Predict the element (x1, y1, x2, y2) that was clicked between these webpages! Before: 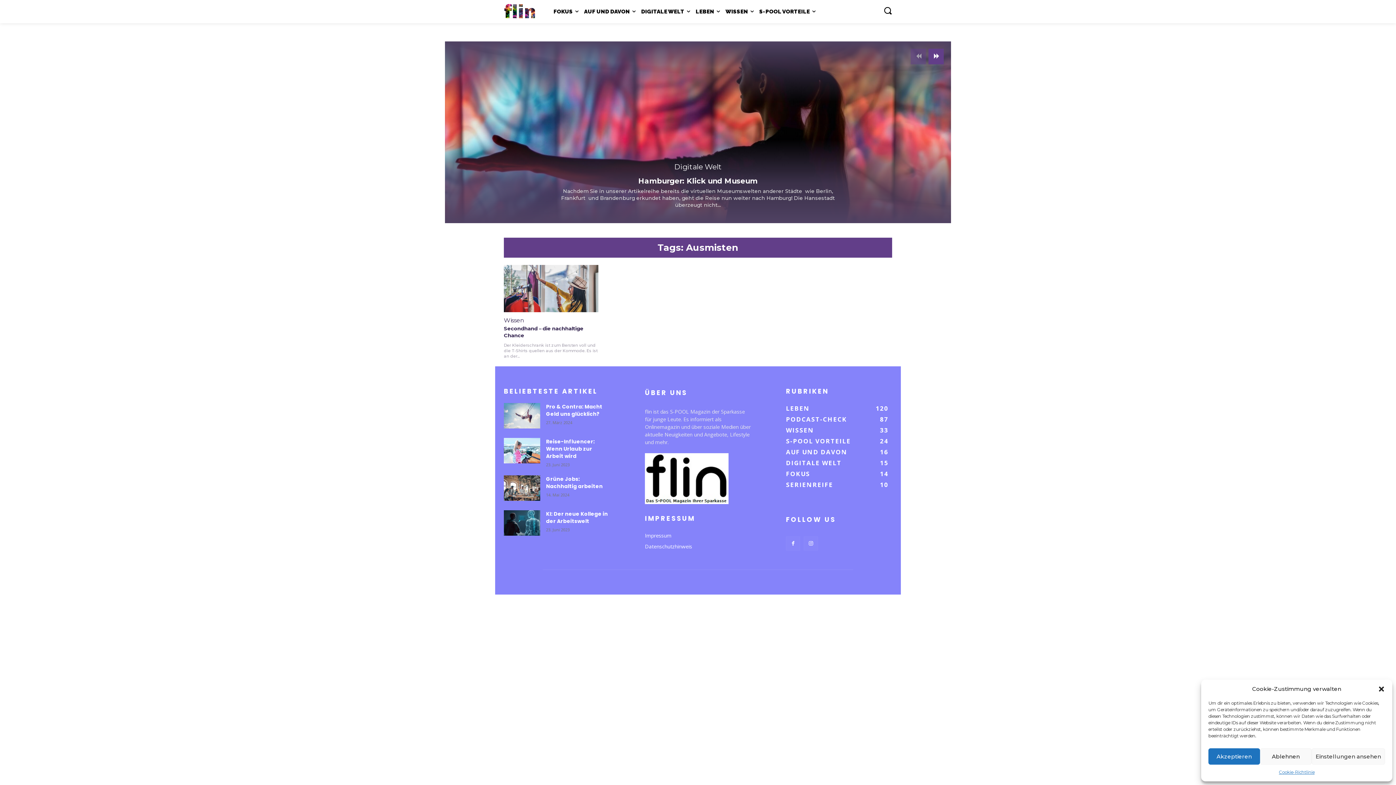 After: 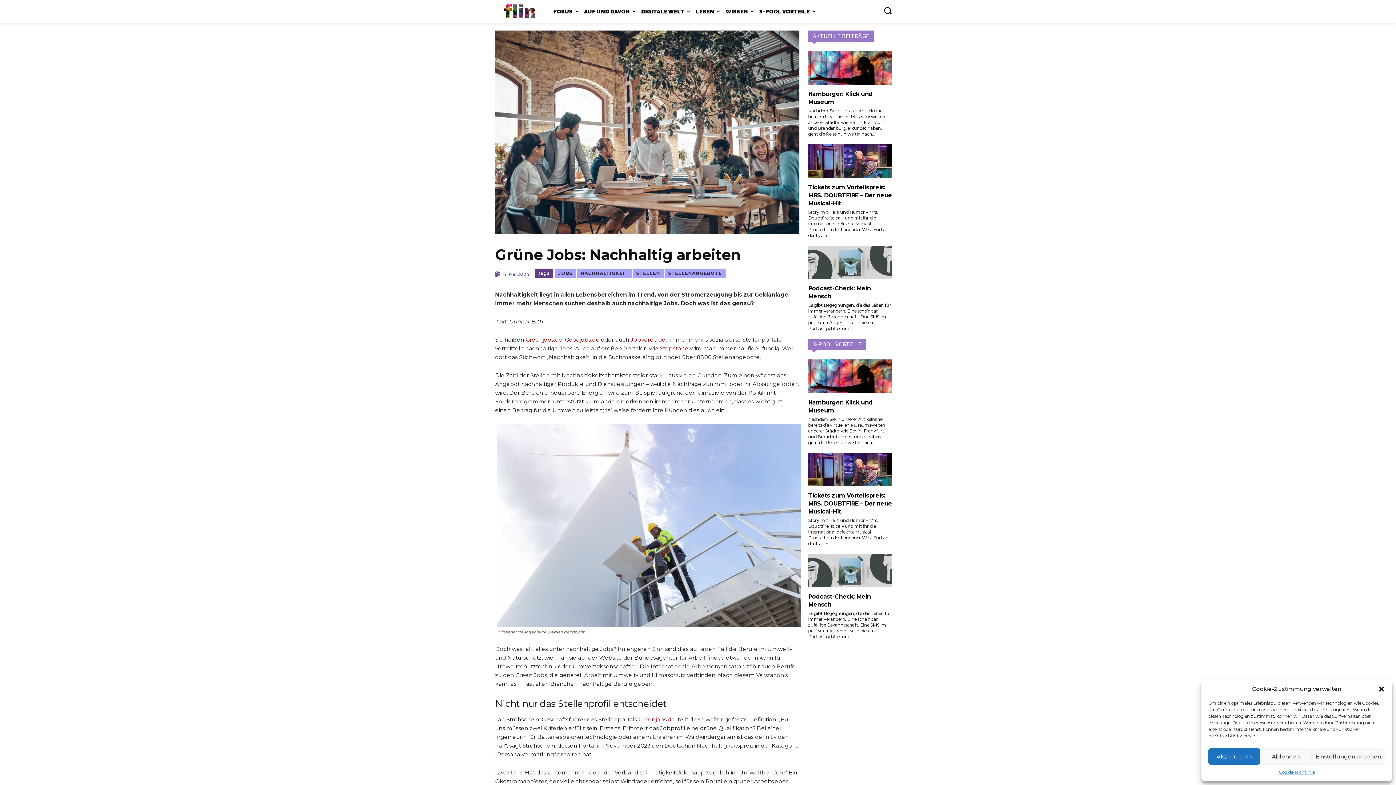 Action: label: Grüne Jobs: Nachhaltig arbeiten bbox: (546, 475, 602, 490)